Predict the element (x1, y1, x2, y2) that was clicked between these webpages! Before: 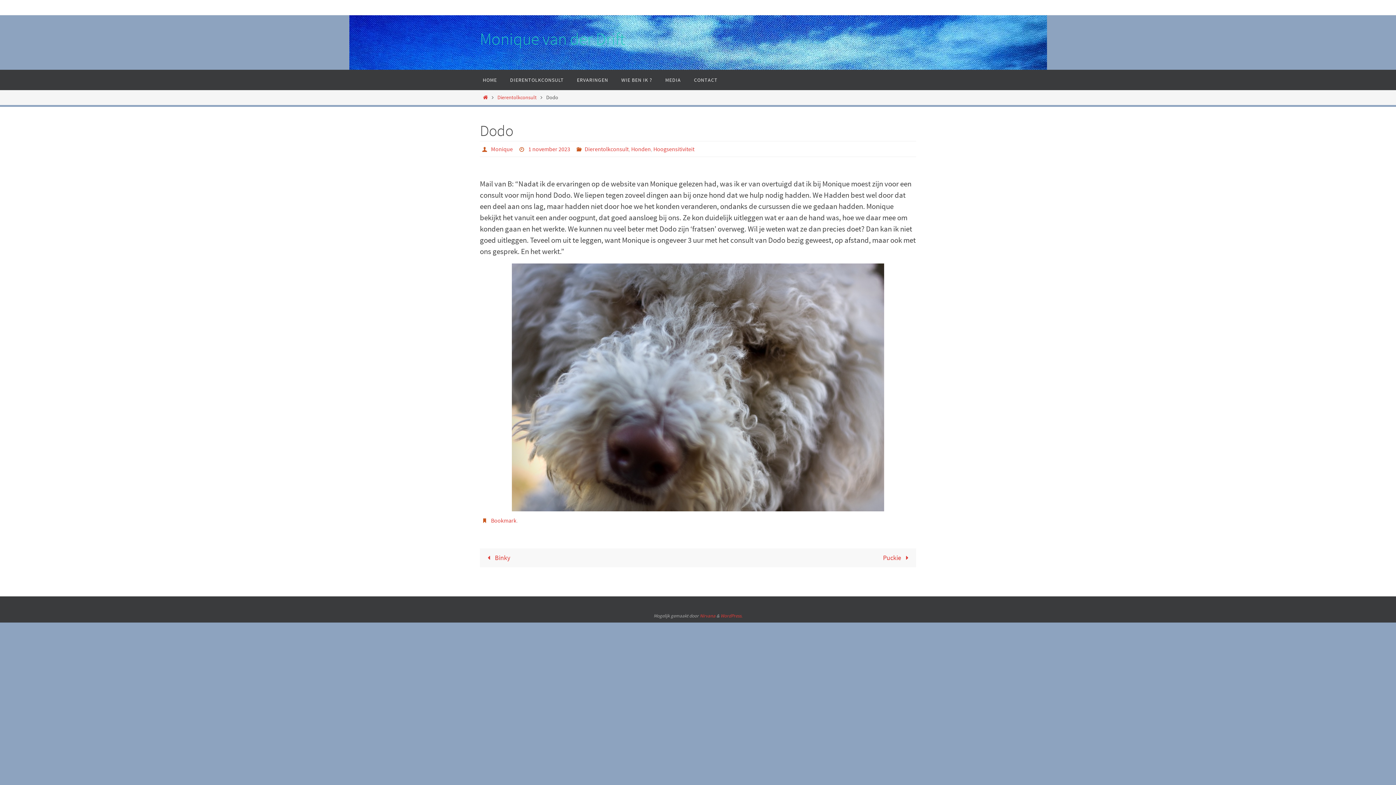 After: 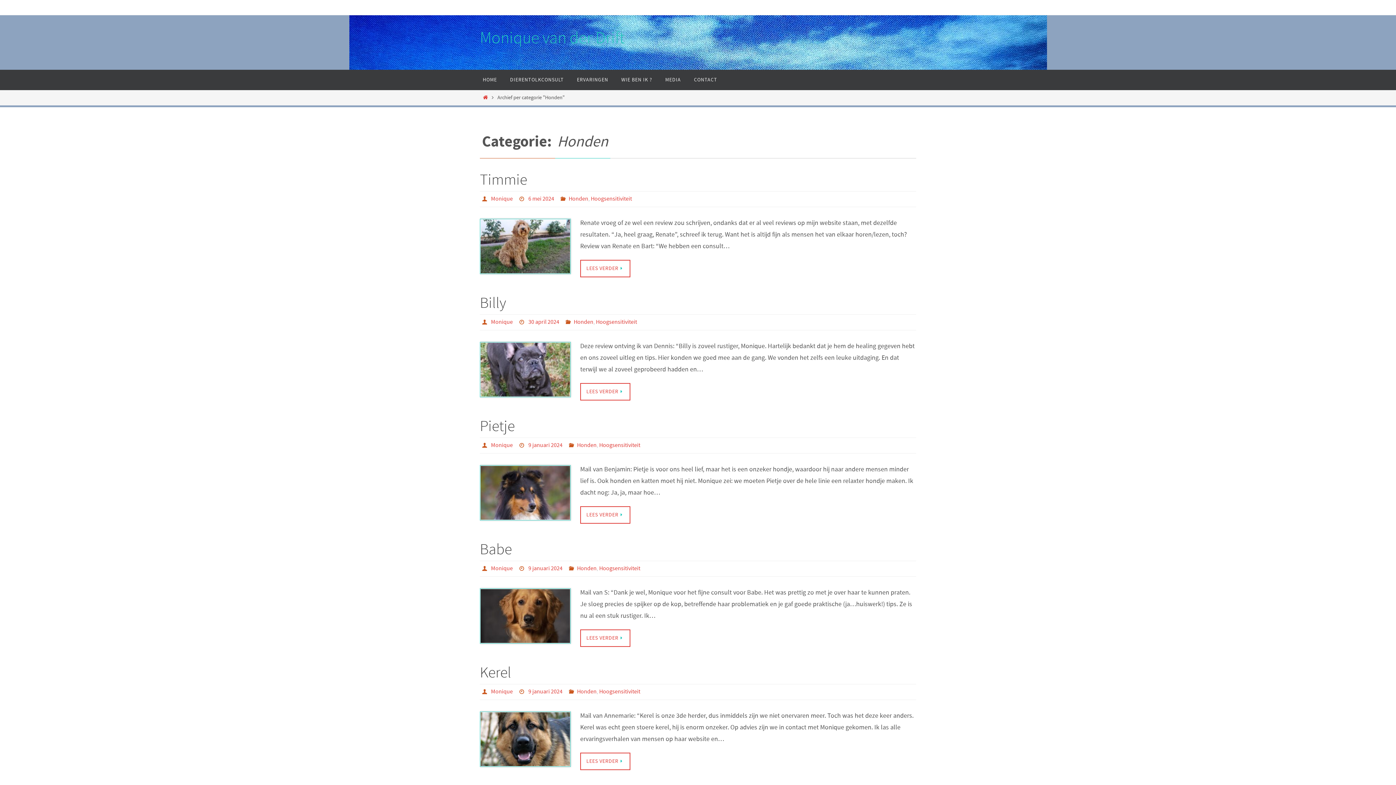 Action: label: Honden bbox: (631, 145, 650, 153)